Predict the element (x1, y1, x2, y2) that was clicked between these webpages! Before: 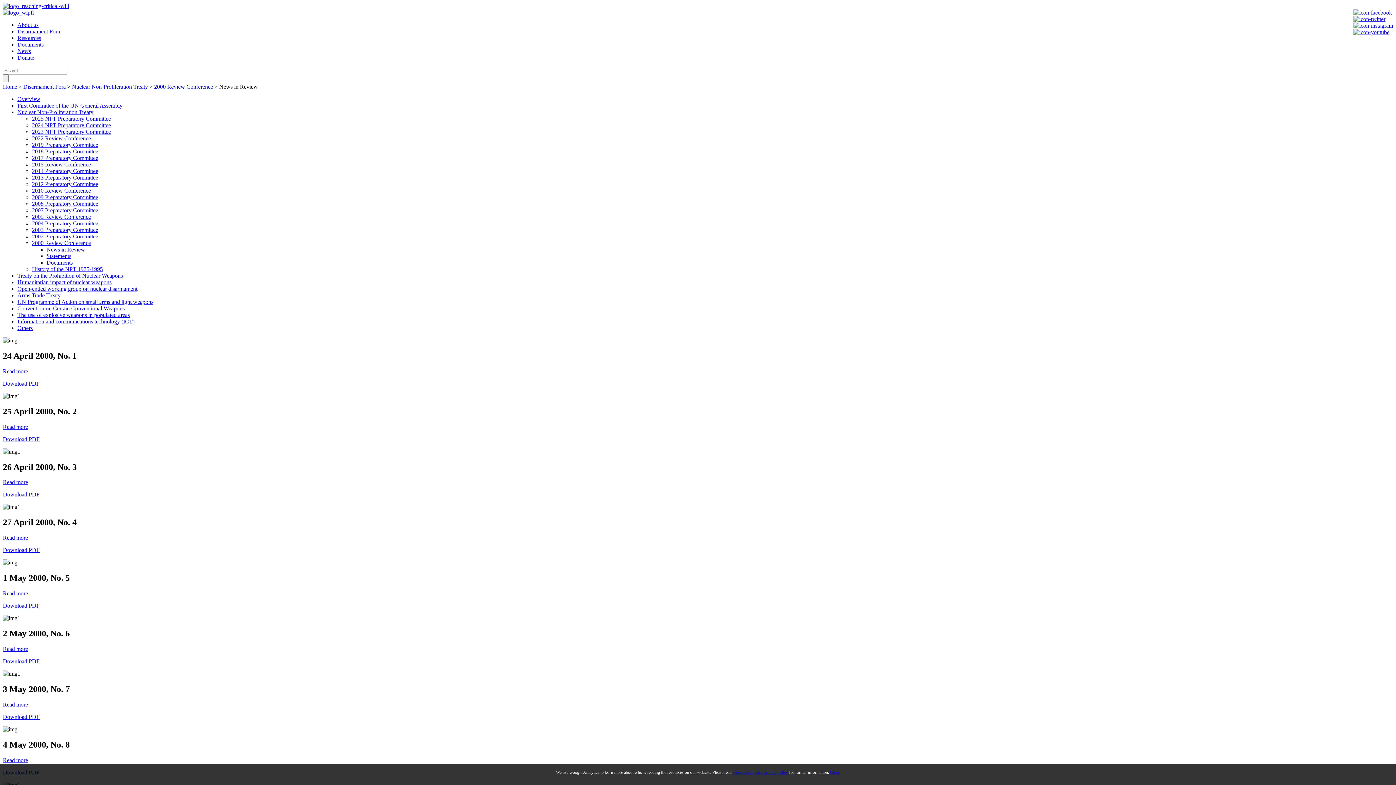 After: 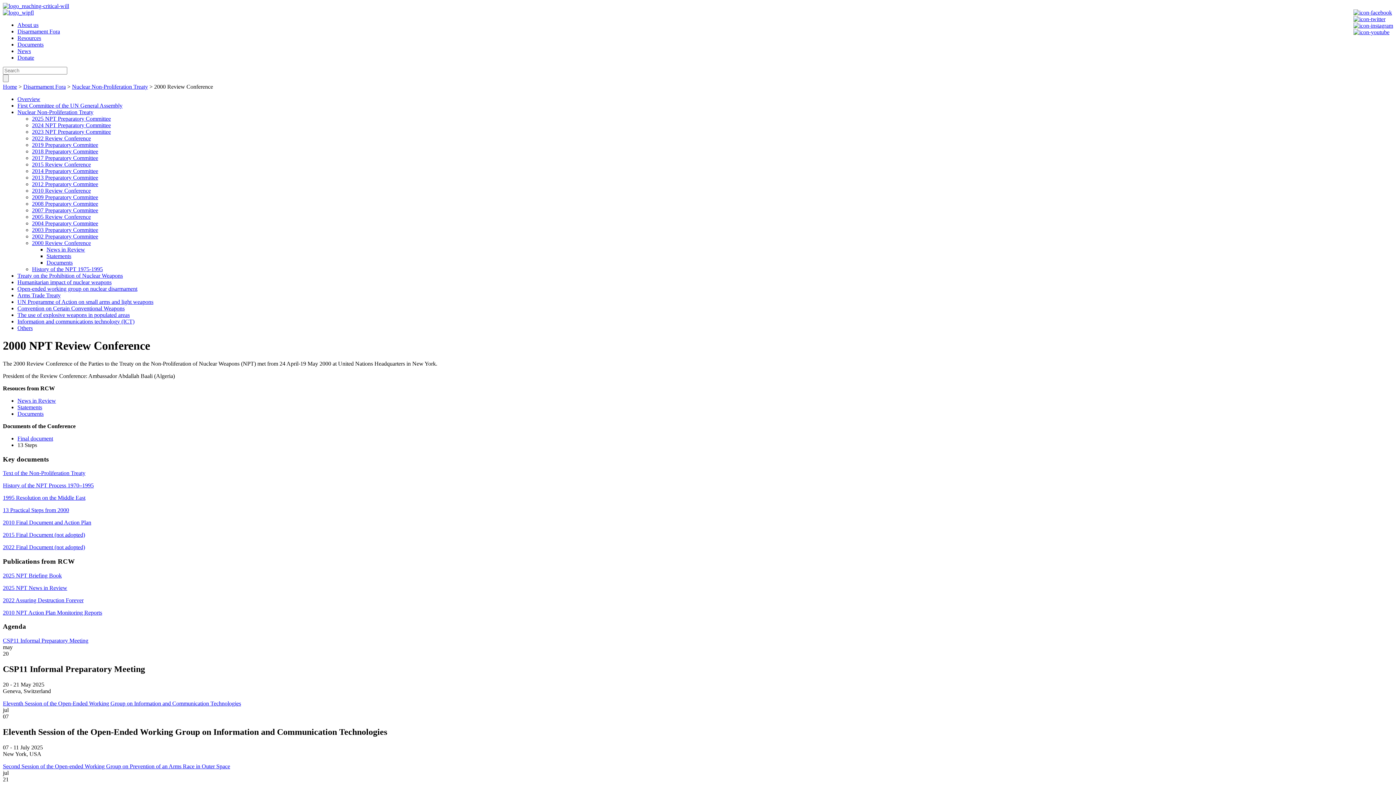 Action: label: 2000 Review Conference bbox: (154, 83, 213, 89)